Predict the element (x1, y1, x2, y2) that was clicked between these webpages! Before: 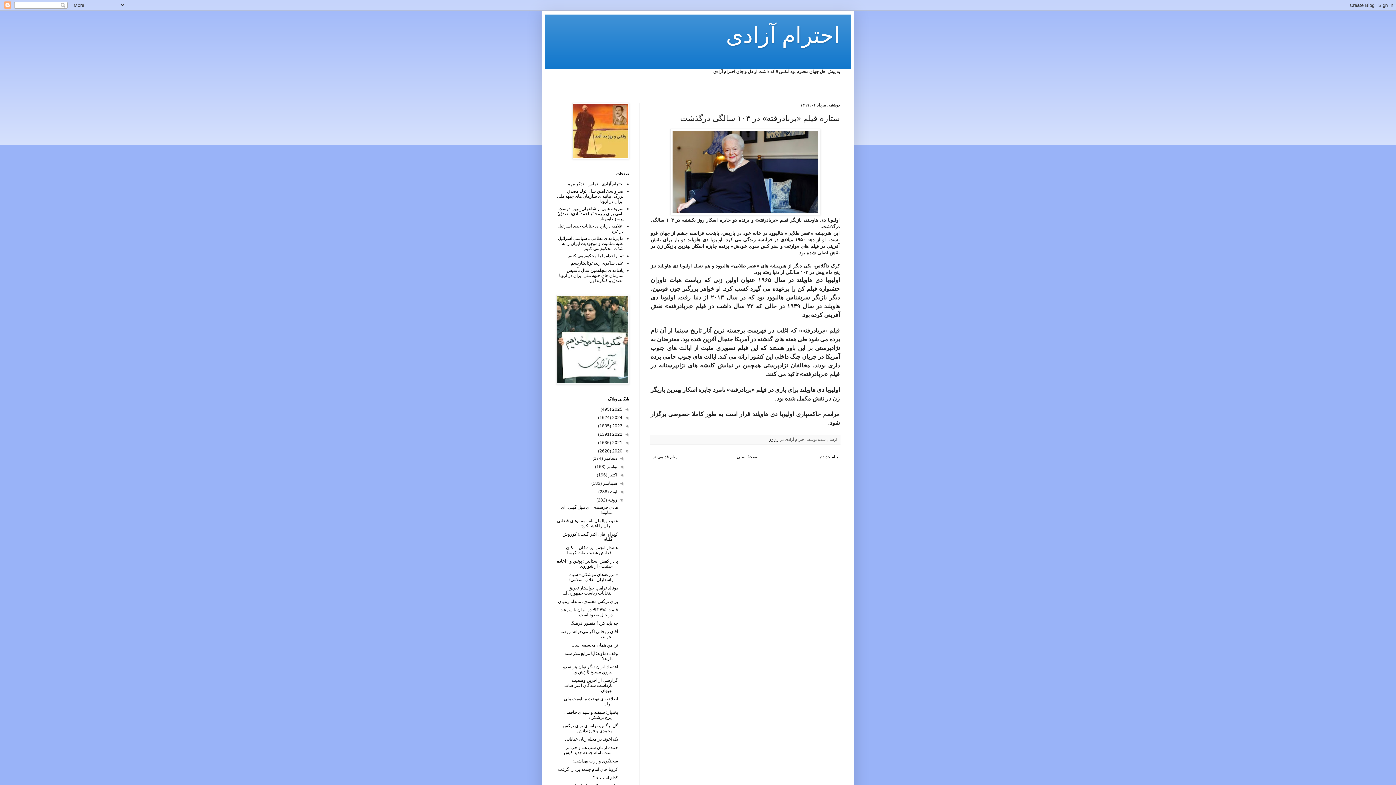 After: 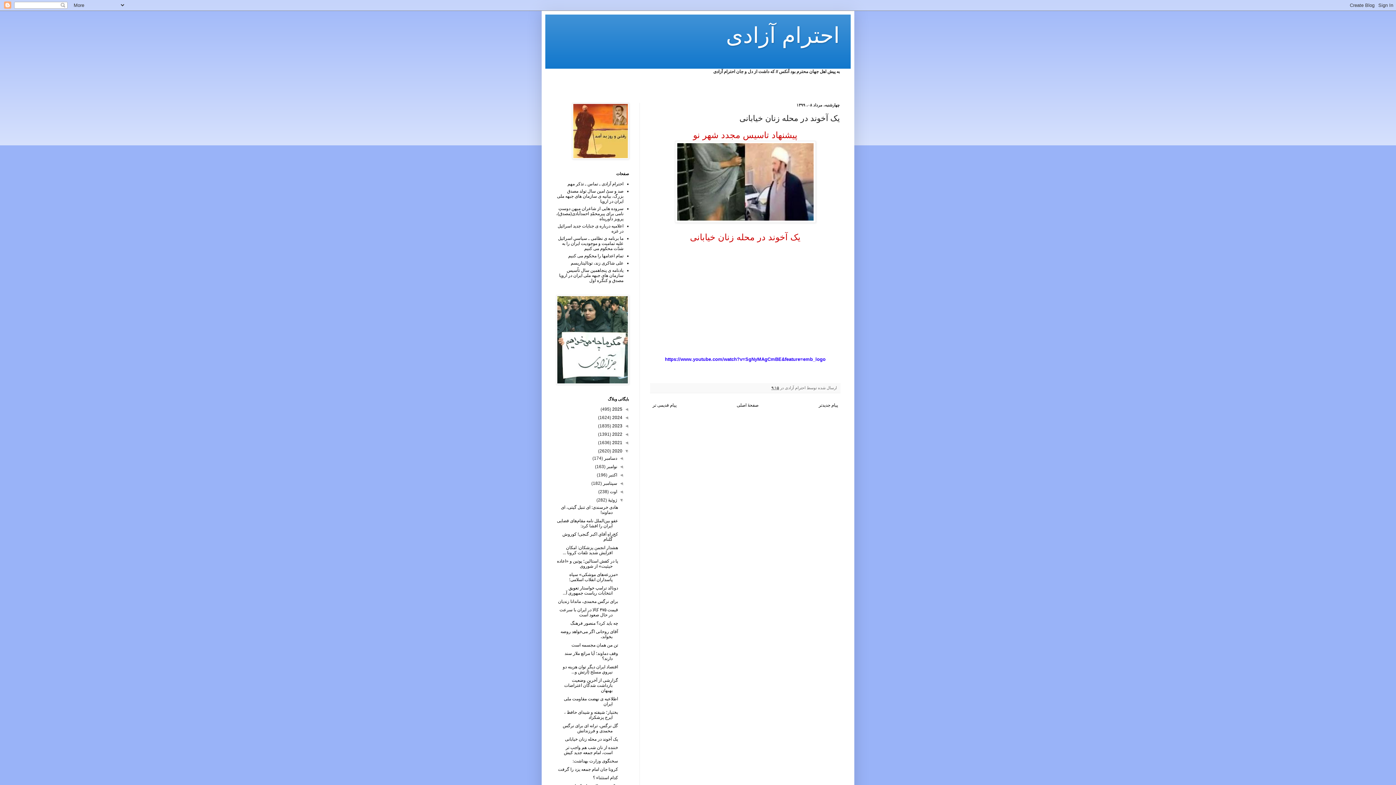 Action: label: یک آخوند در محله زنان خیابانی bbox: (565, 737, 618, 742)